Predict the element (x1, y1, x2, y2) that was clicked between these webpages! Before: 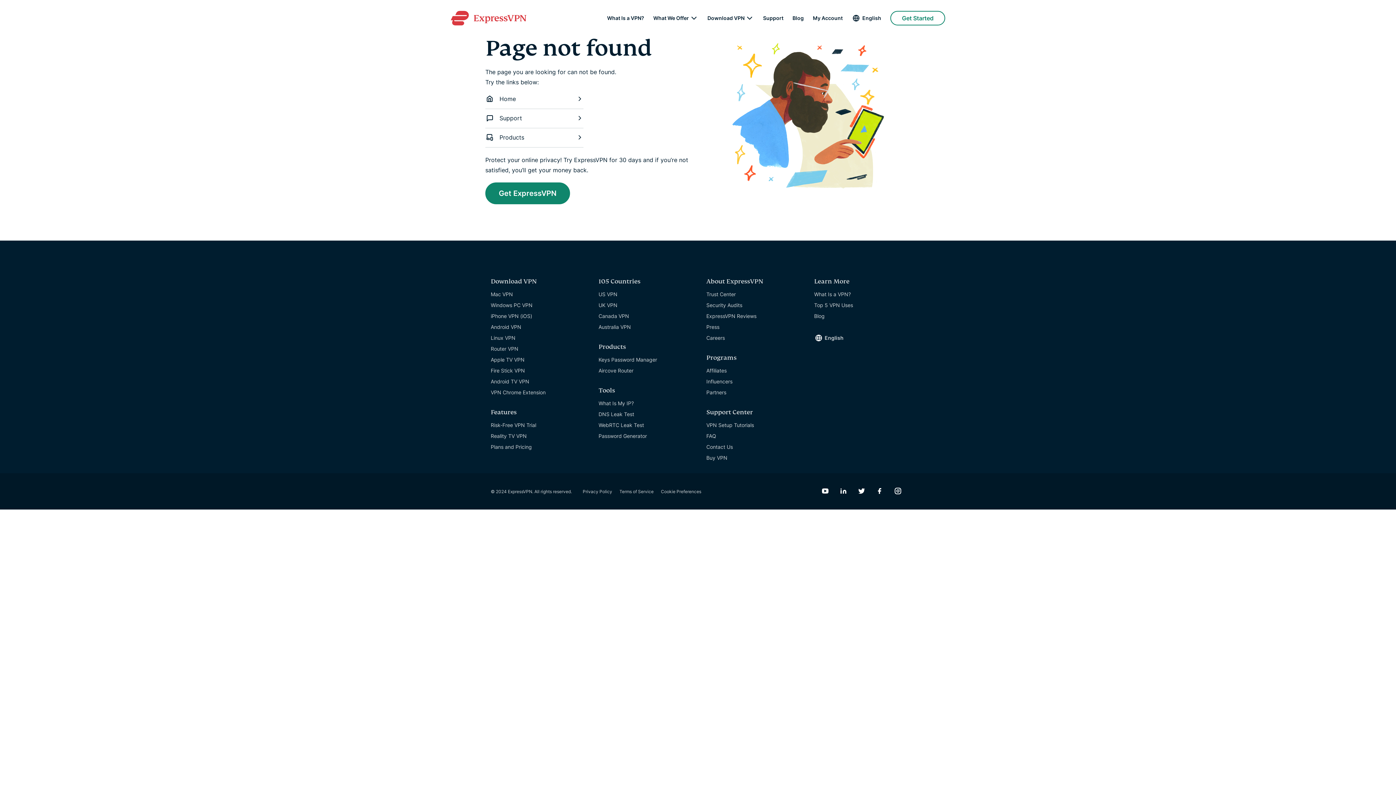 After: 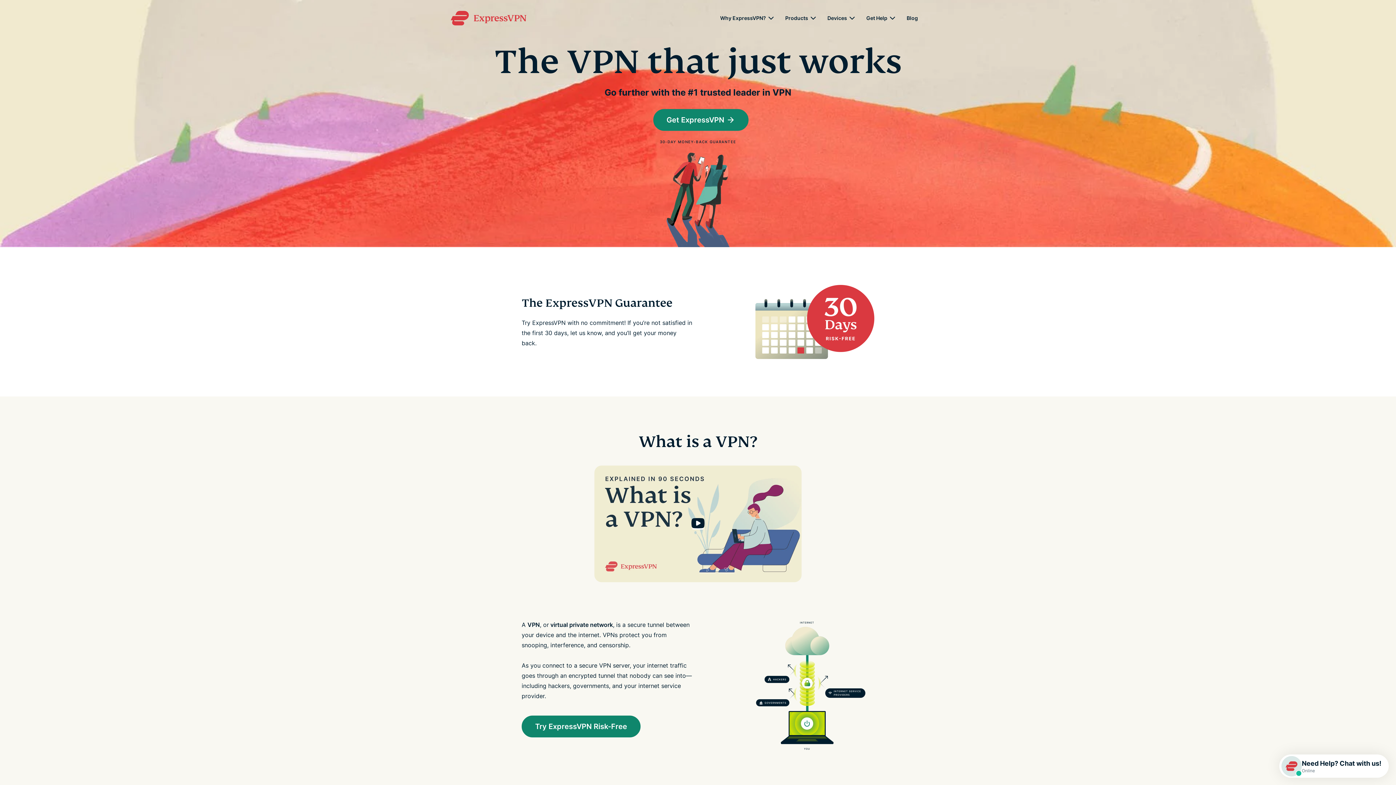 Action: label: Home bbox: (485, 94, 583, 109)